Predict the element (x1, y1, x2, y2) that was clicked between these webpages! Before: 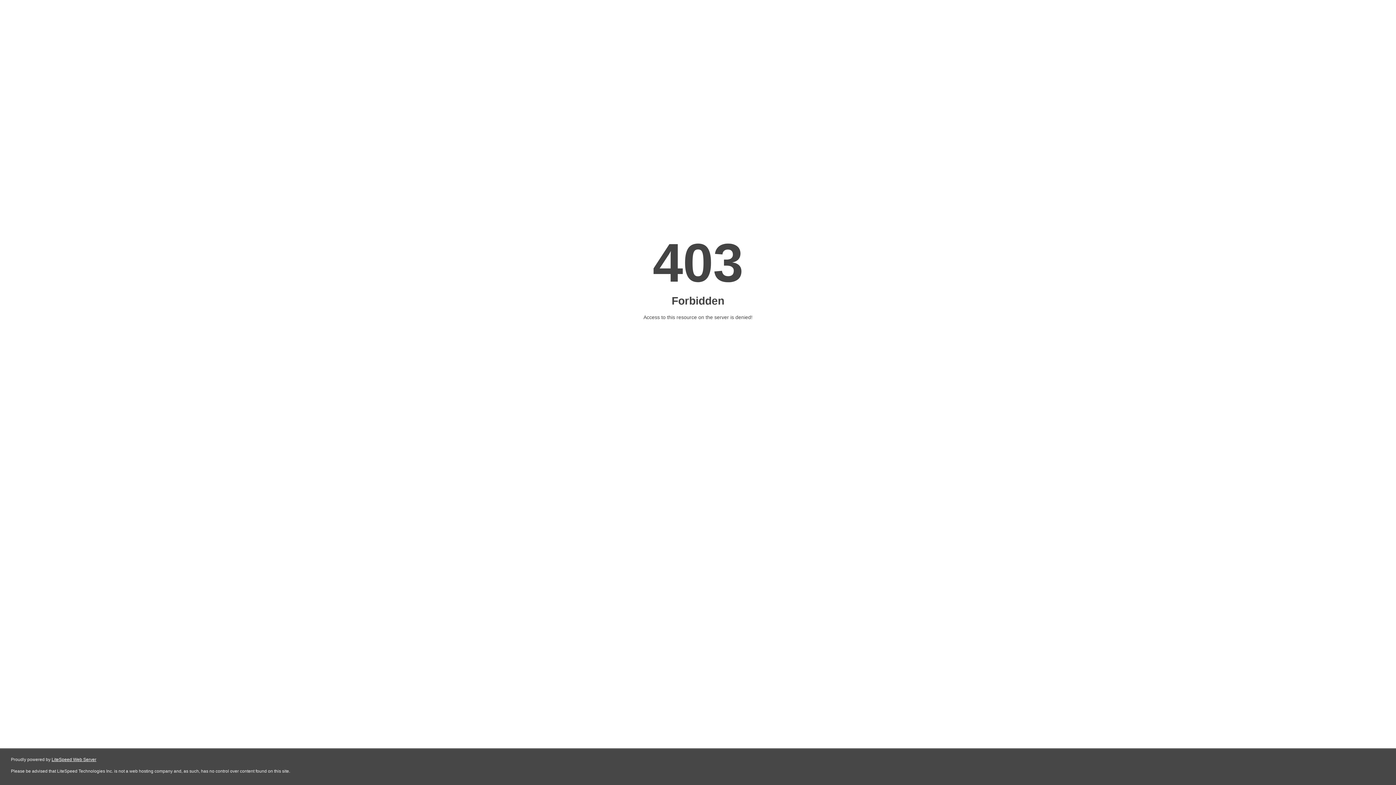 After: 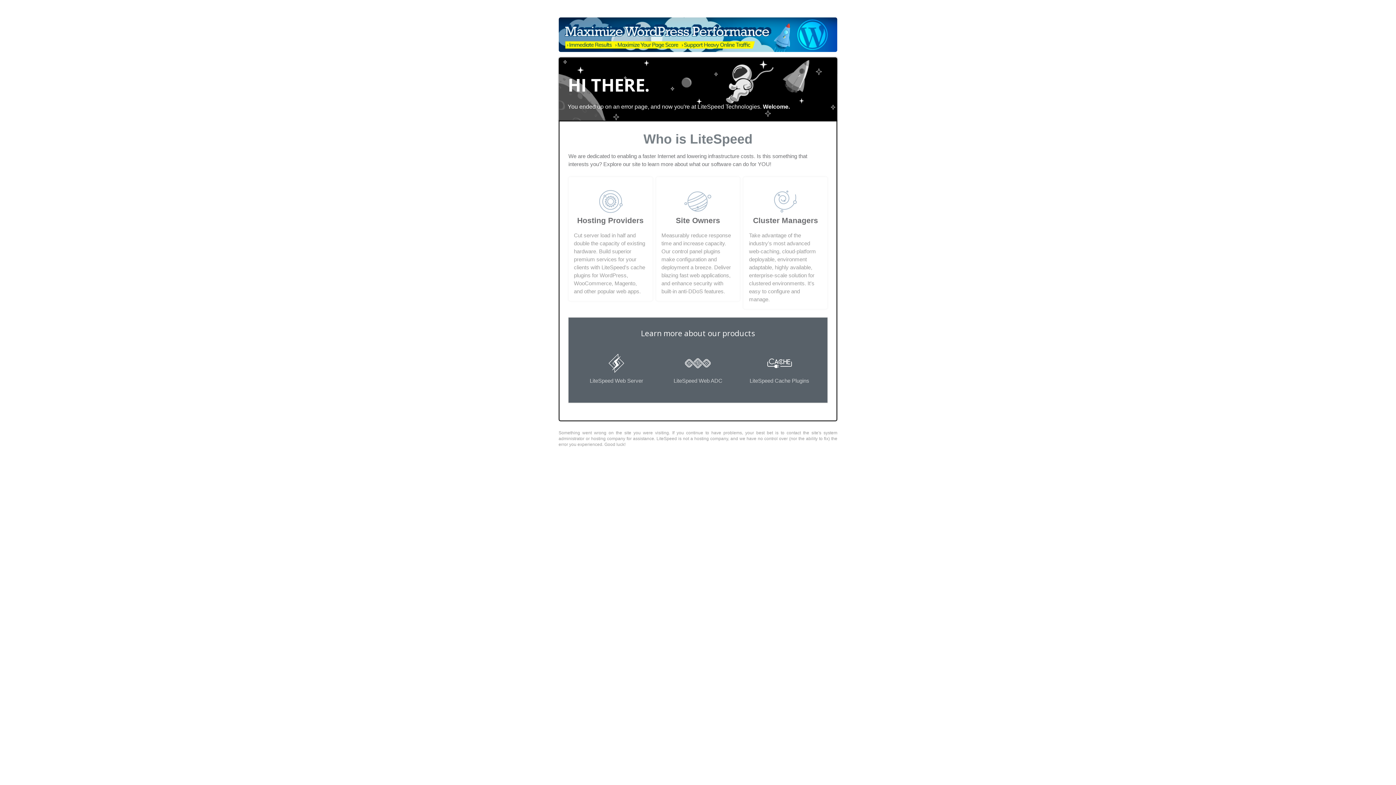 Action: bbox: (51, 757, 96, 762) label: LiteSpeed Web Server